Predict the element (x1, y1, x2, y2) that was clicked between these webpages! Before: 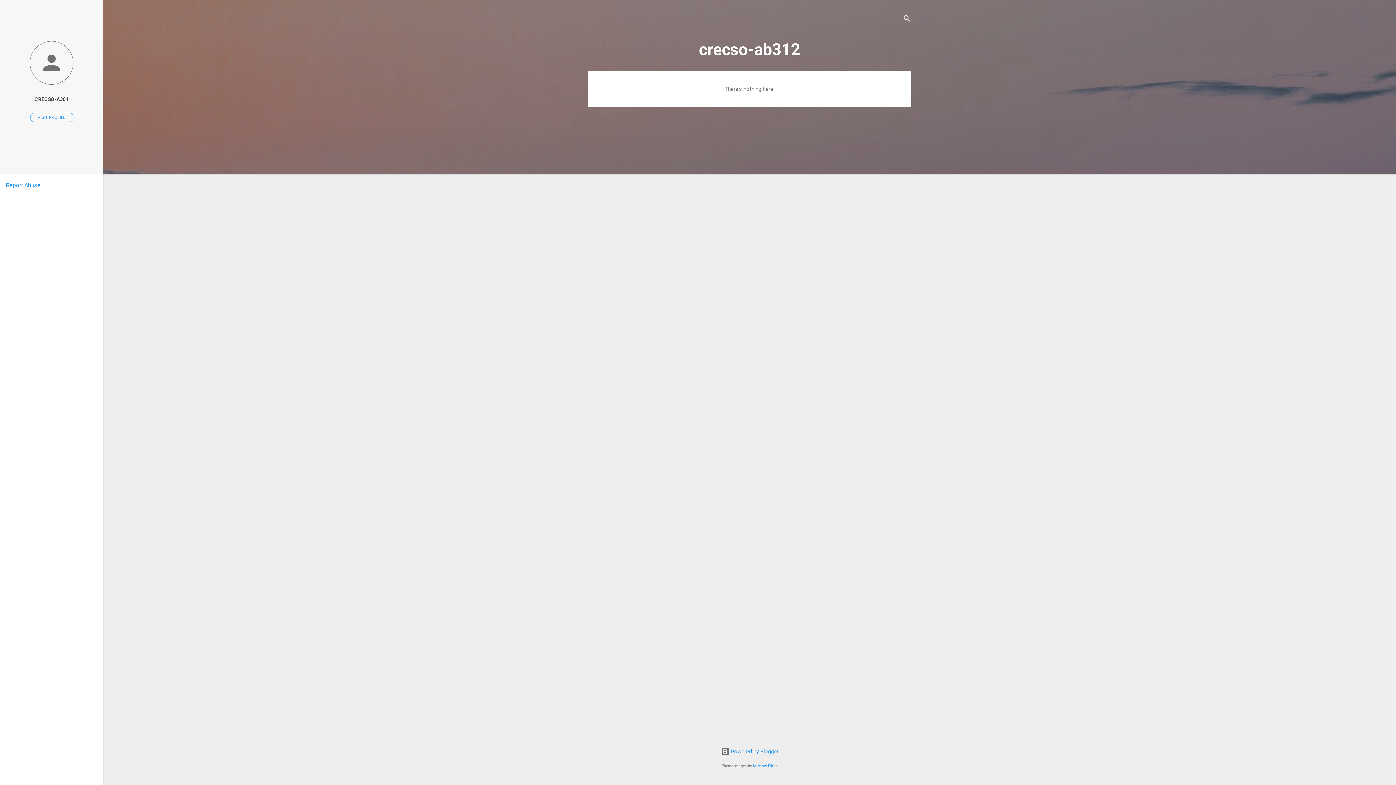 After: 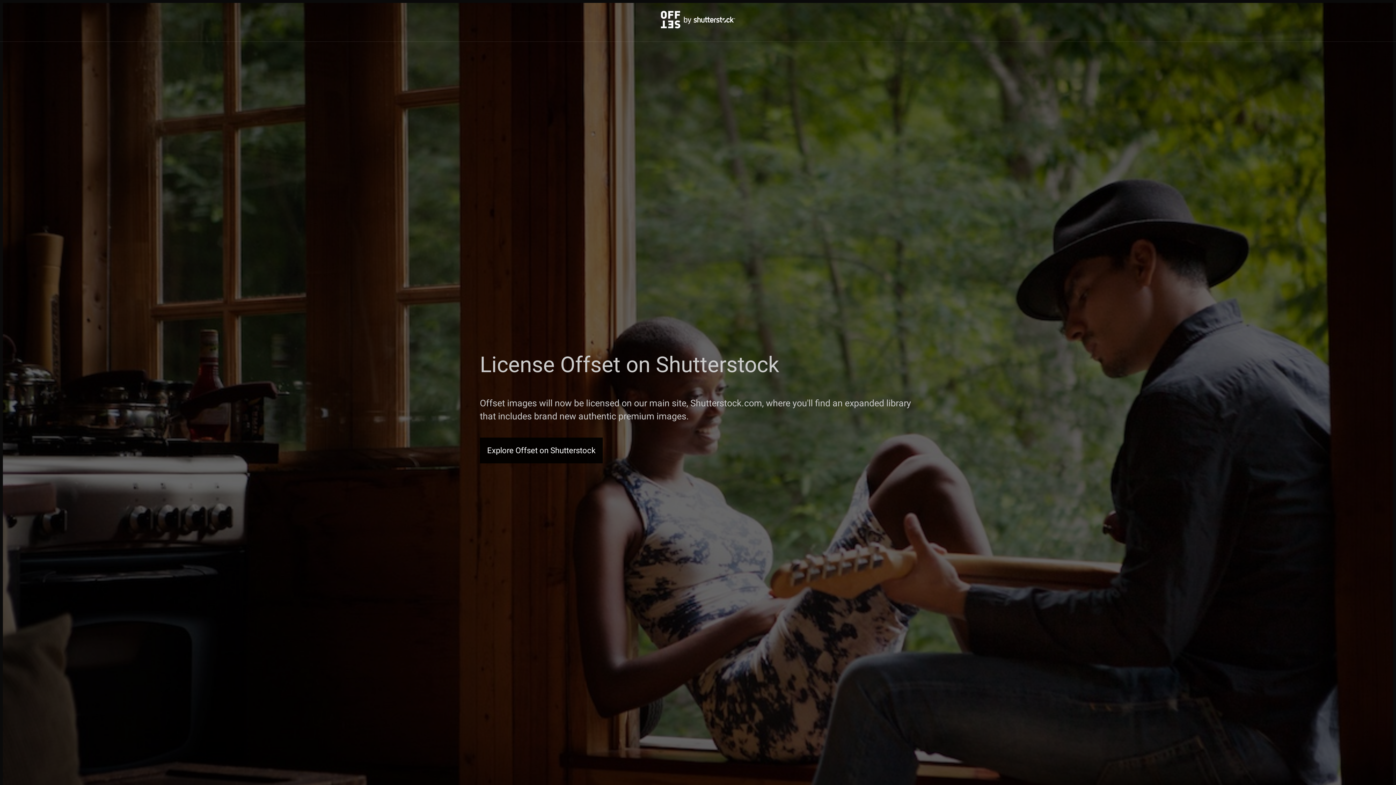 Action: bbox: (753, 764, 778, 768) label: Michael Elkan